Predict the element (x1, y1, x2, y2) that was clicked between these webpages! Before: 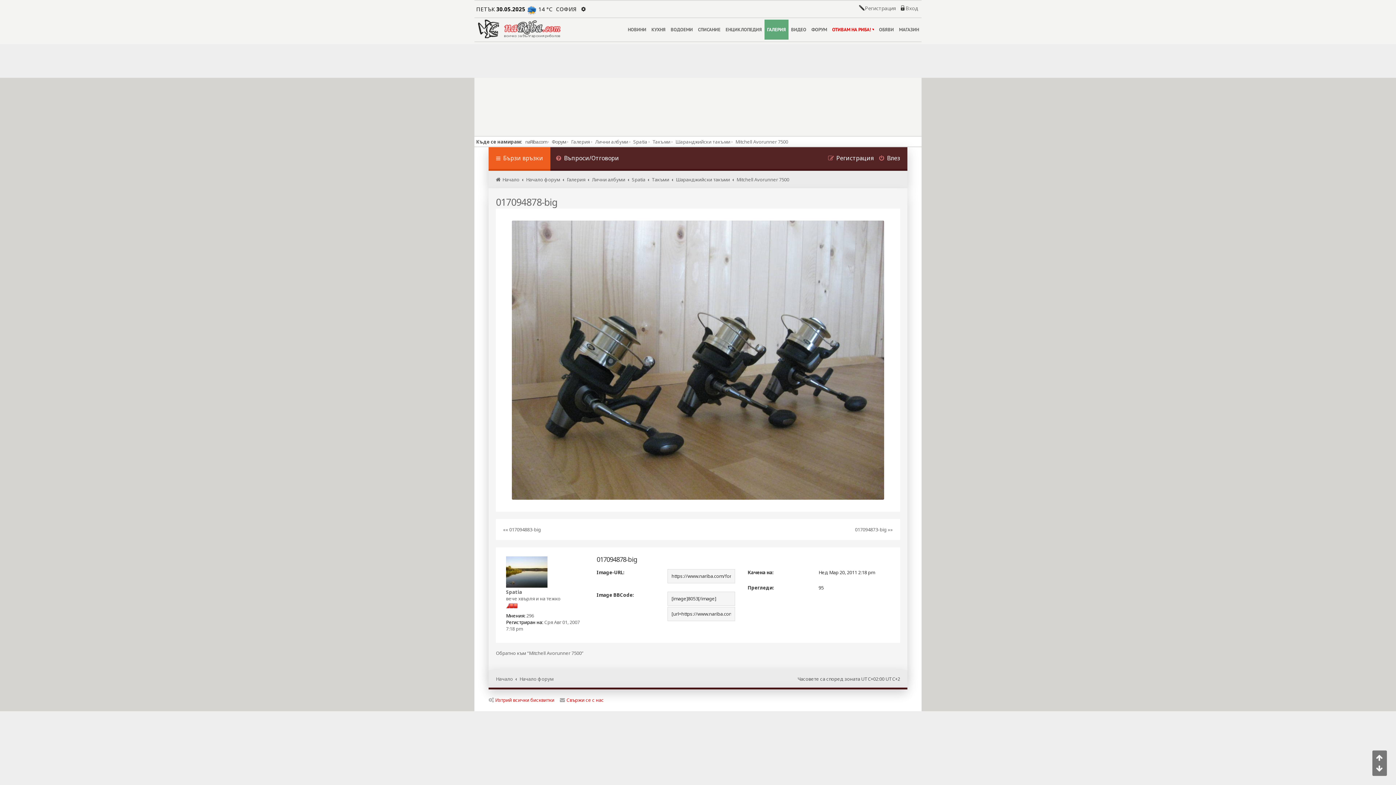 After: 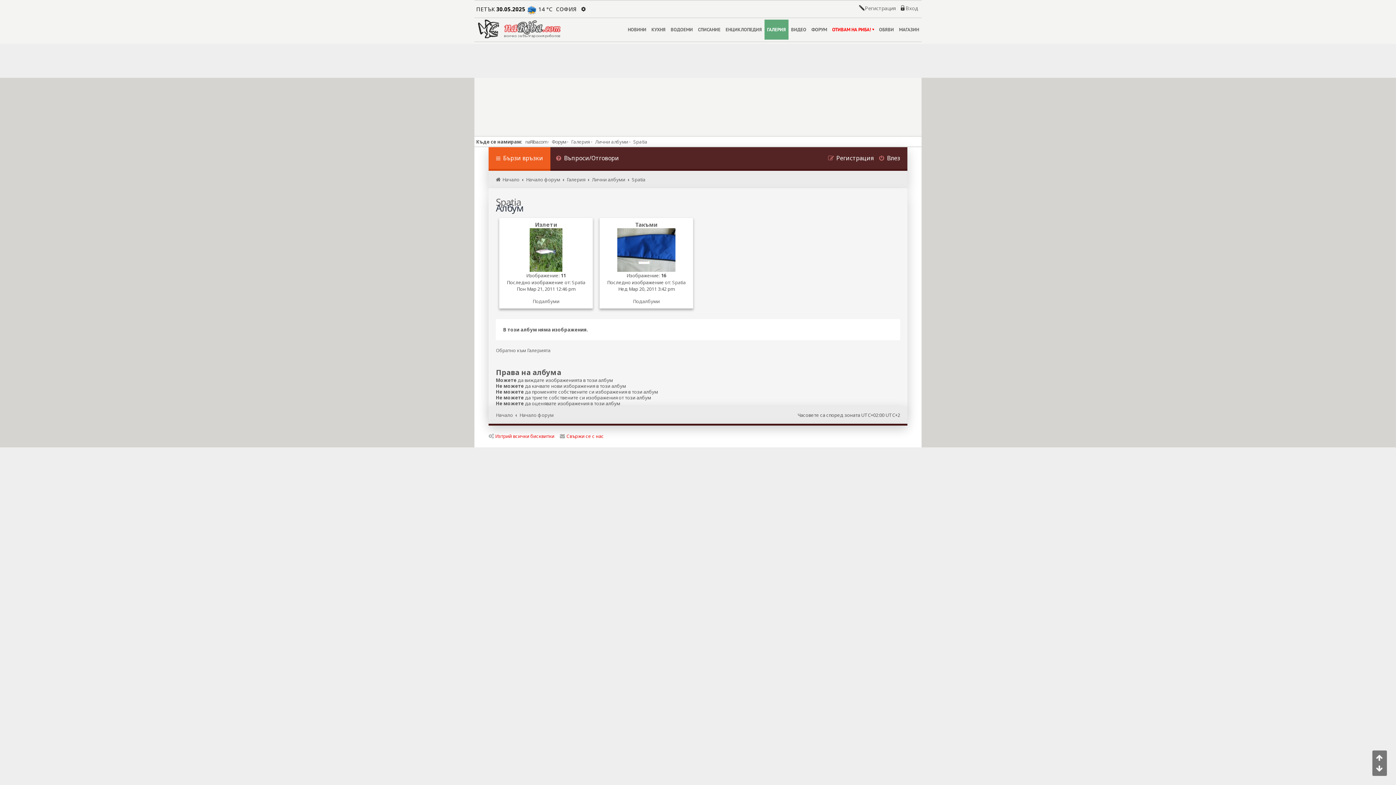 Action: label: Spatia bbox: (632, 176, 645, 182)